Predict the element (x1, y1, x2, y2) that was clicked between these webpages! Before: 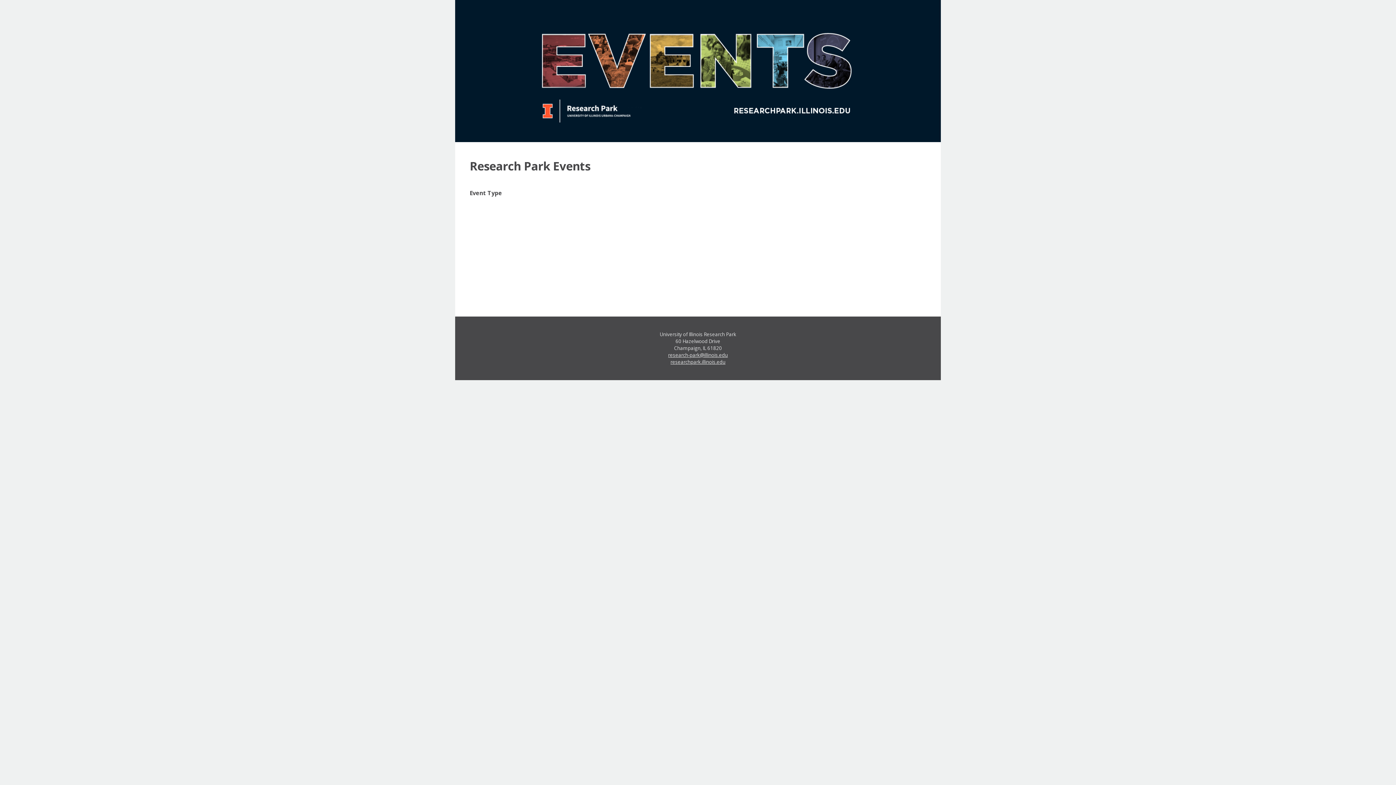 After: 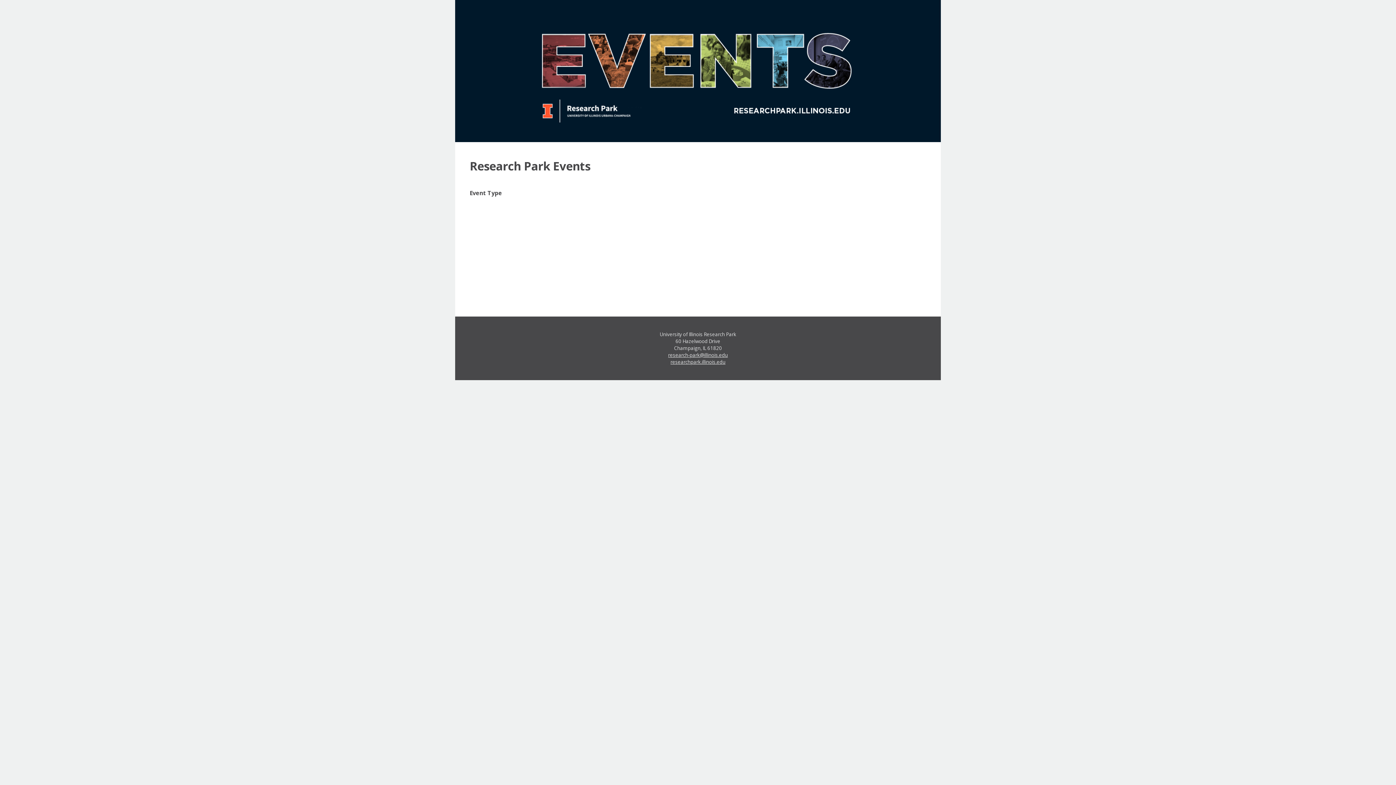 Action: bbox: (668, 352, 728, 358) label: research-park@illinois.edu
